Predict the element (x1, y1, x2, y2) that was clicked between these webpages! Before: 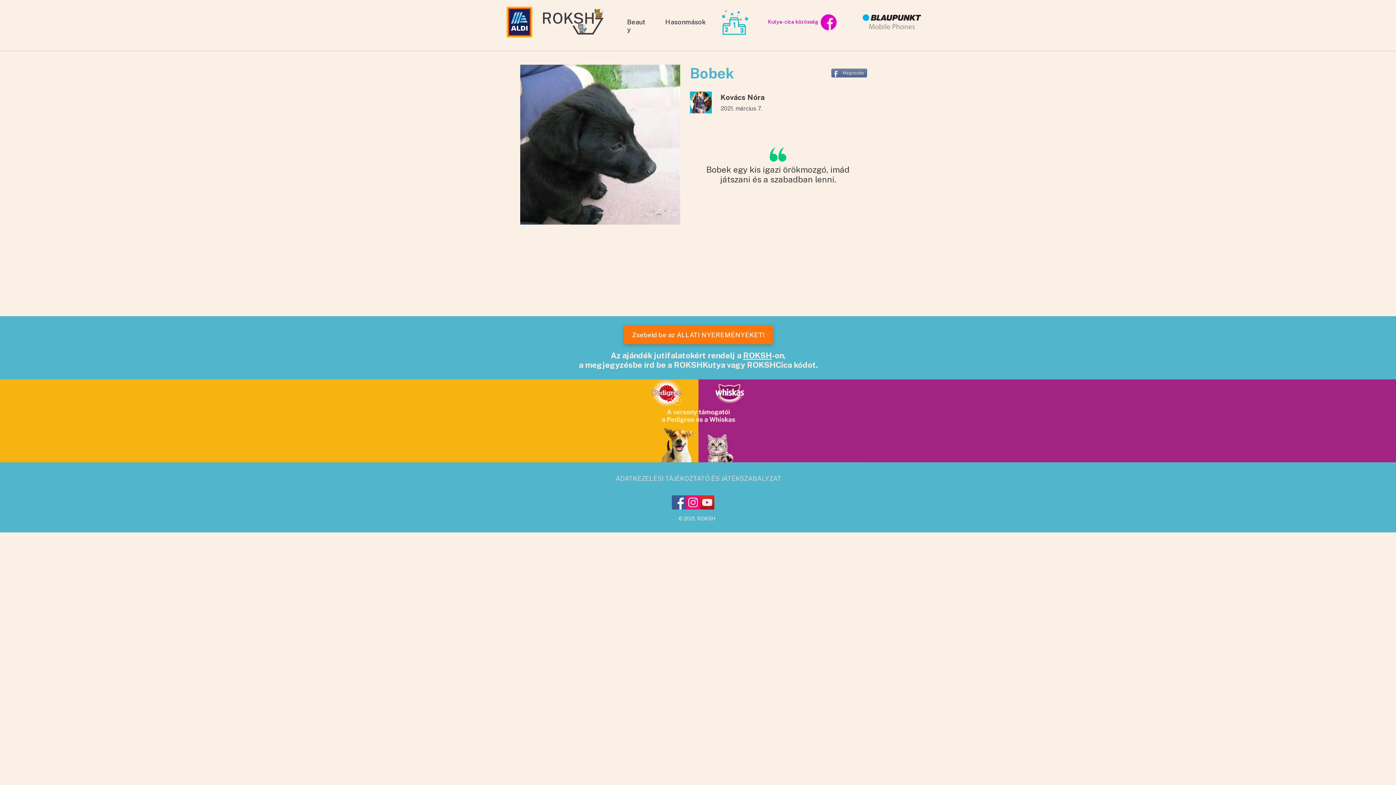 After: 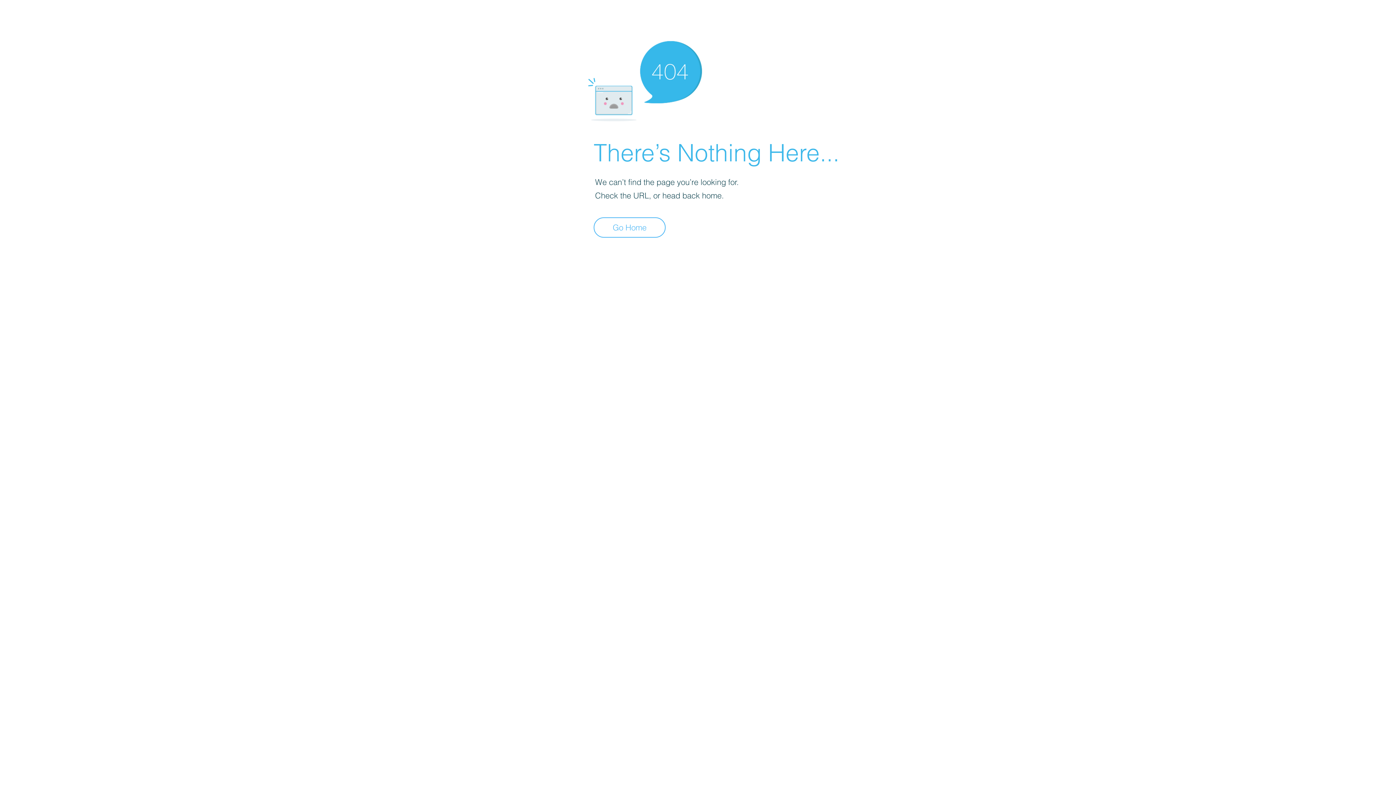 Action: bbox: (665, 18, 705, 25) label: Hasonmások